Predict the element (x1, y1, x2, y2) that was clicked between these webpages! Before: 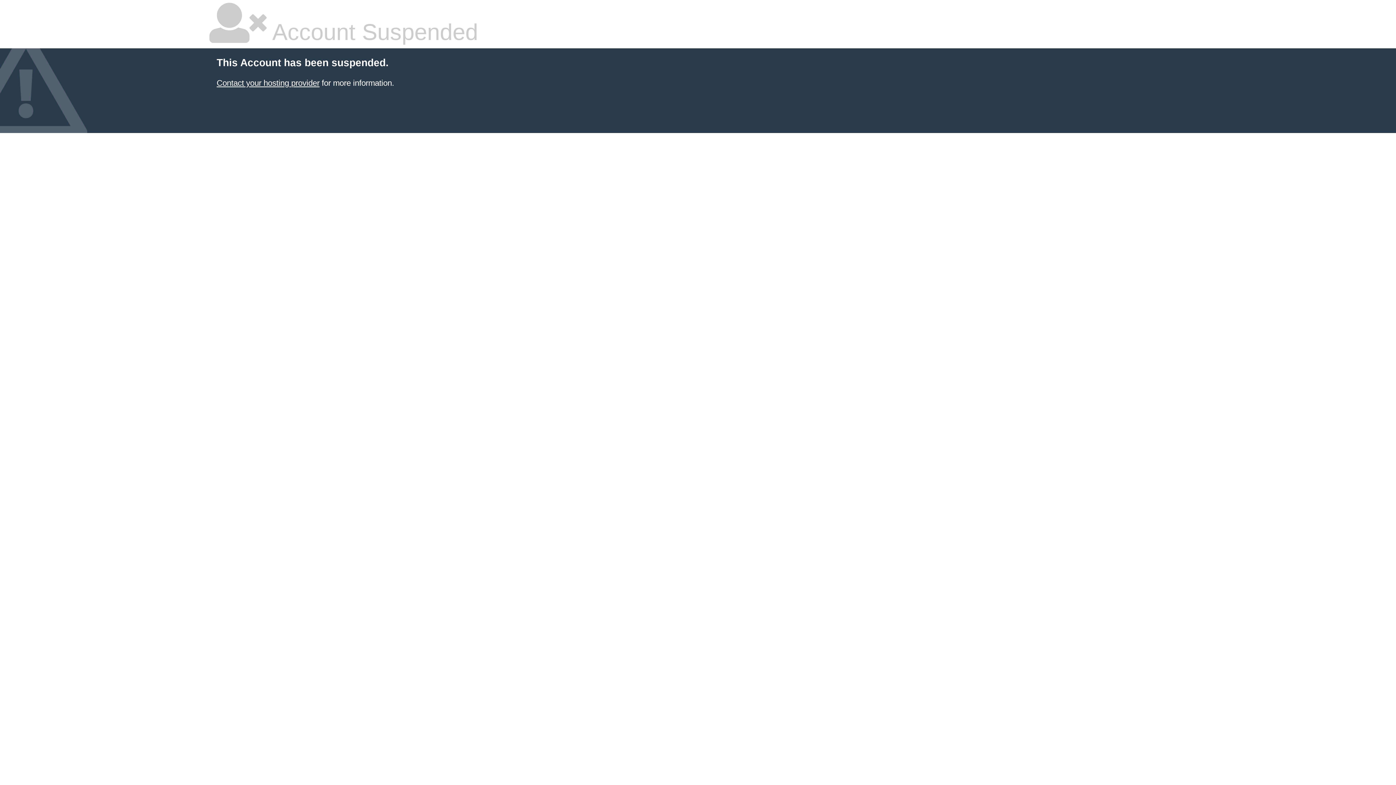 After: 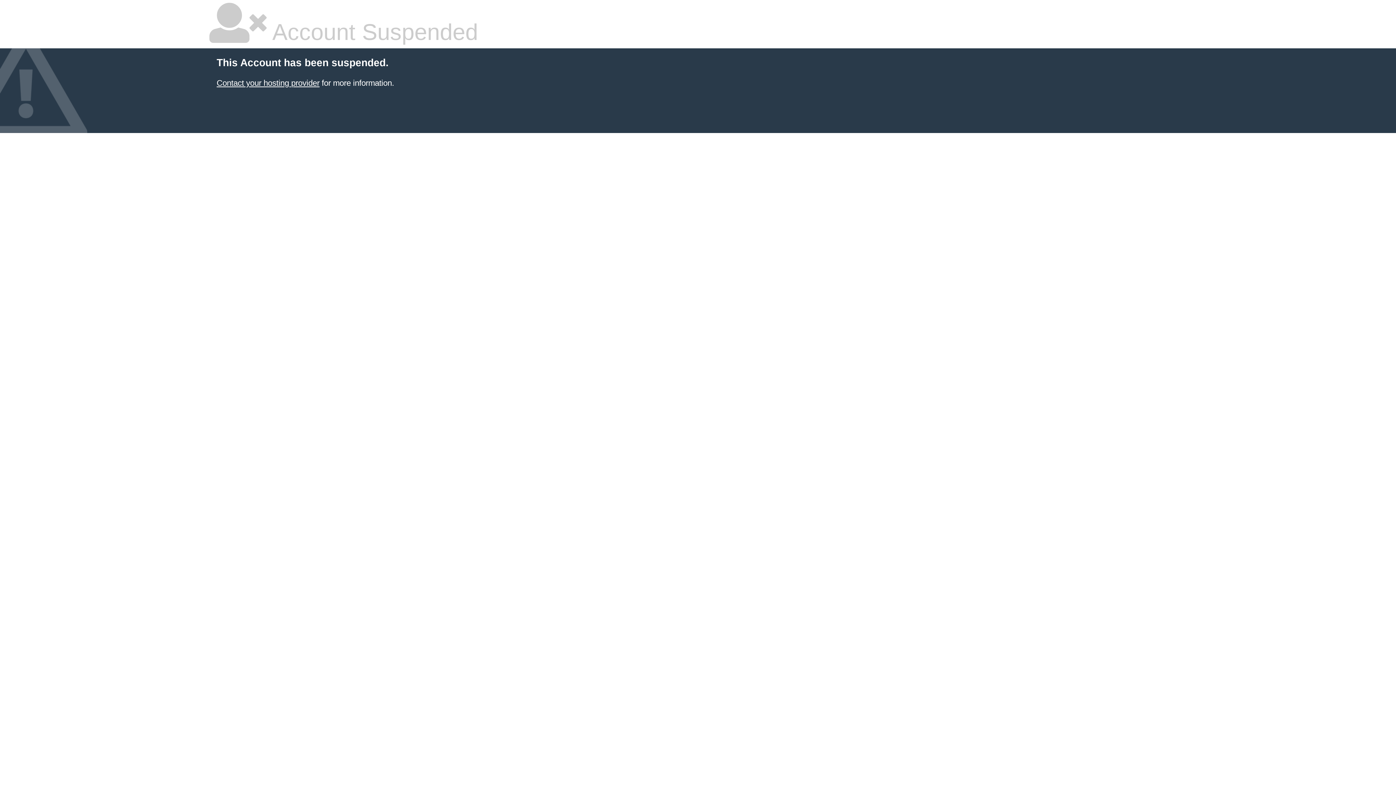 Action: label: Contact your hosting provider bbox: (216, 78, 319, 87)